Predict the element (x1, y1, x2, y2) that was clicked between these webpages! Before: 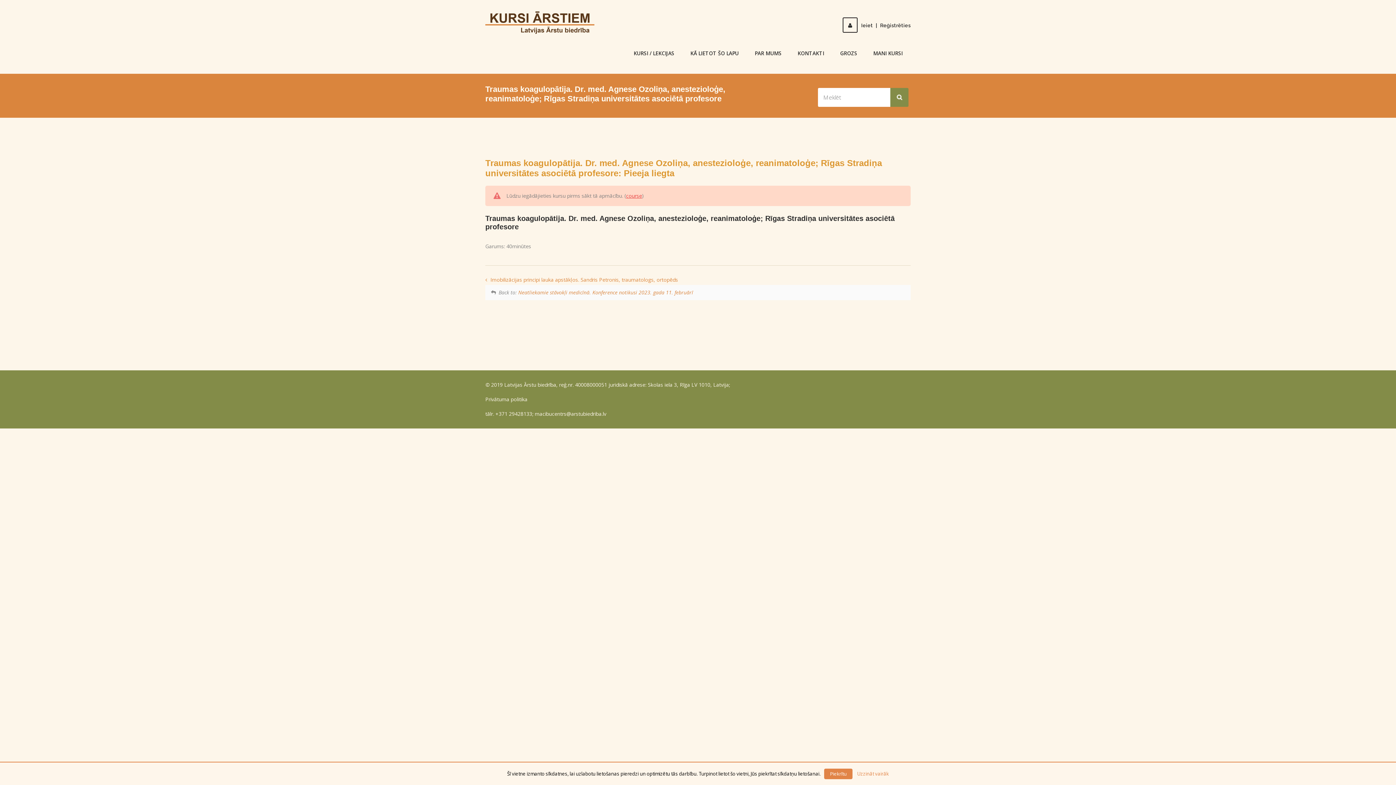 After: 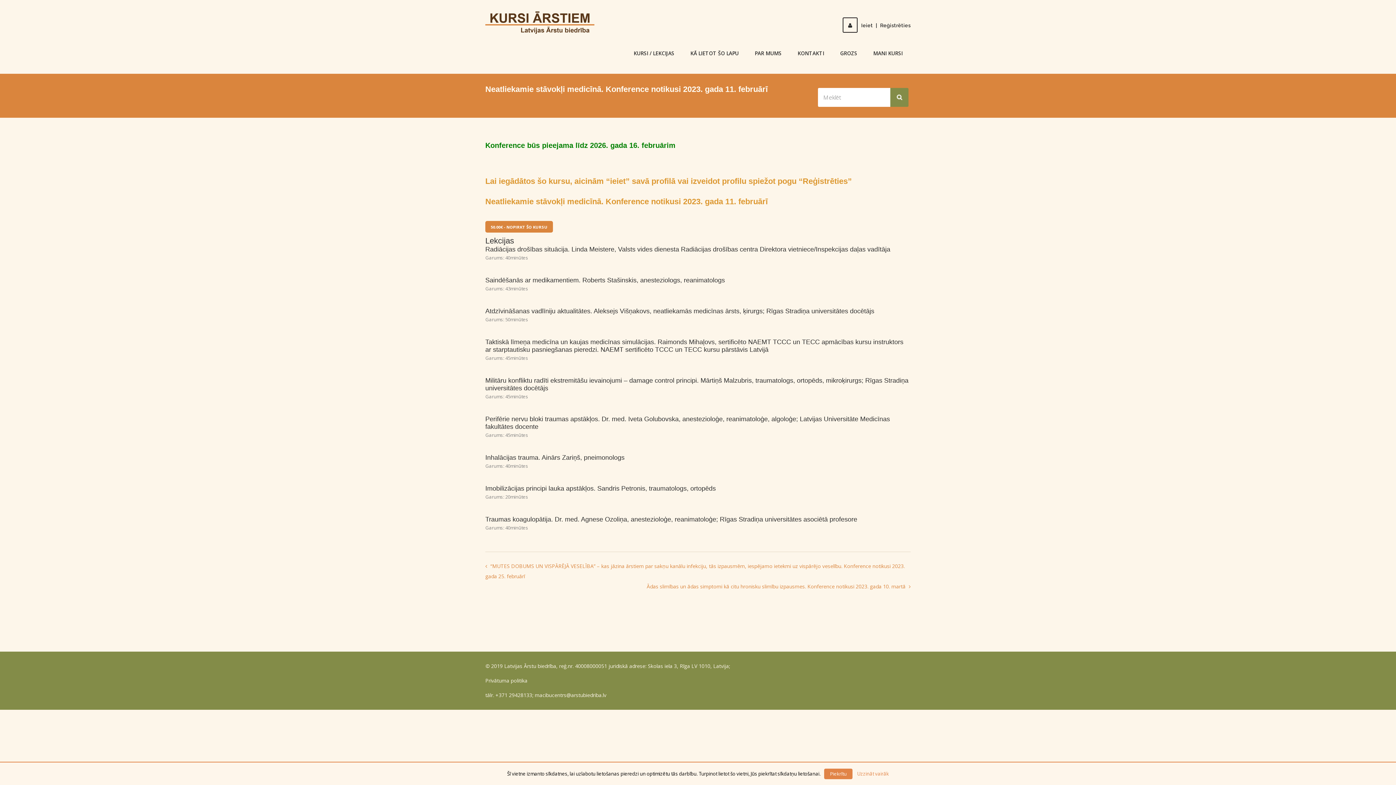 Action: bbox: (626, 192, 642, 199) label: course